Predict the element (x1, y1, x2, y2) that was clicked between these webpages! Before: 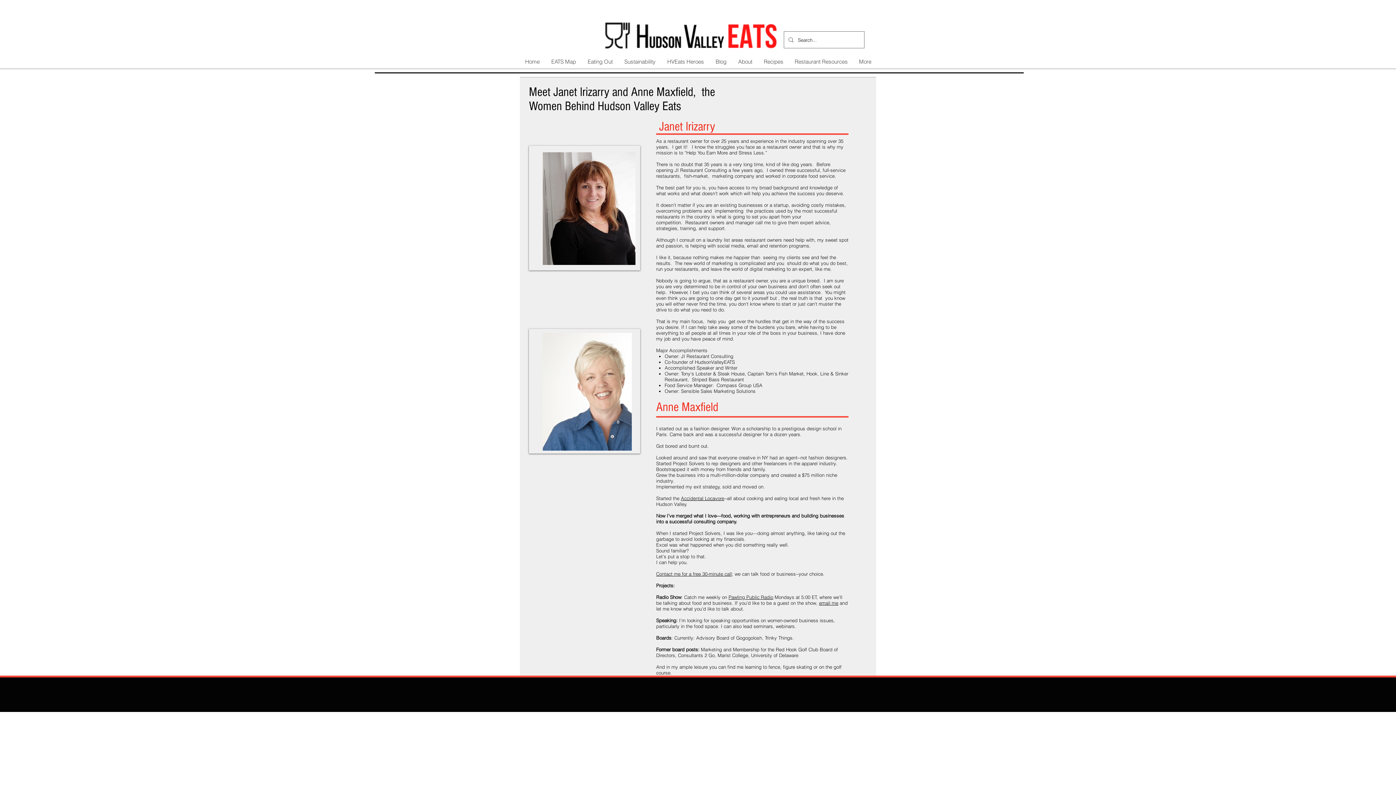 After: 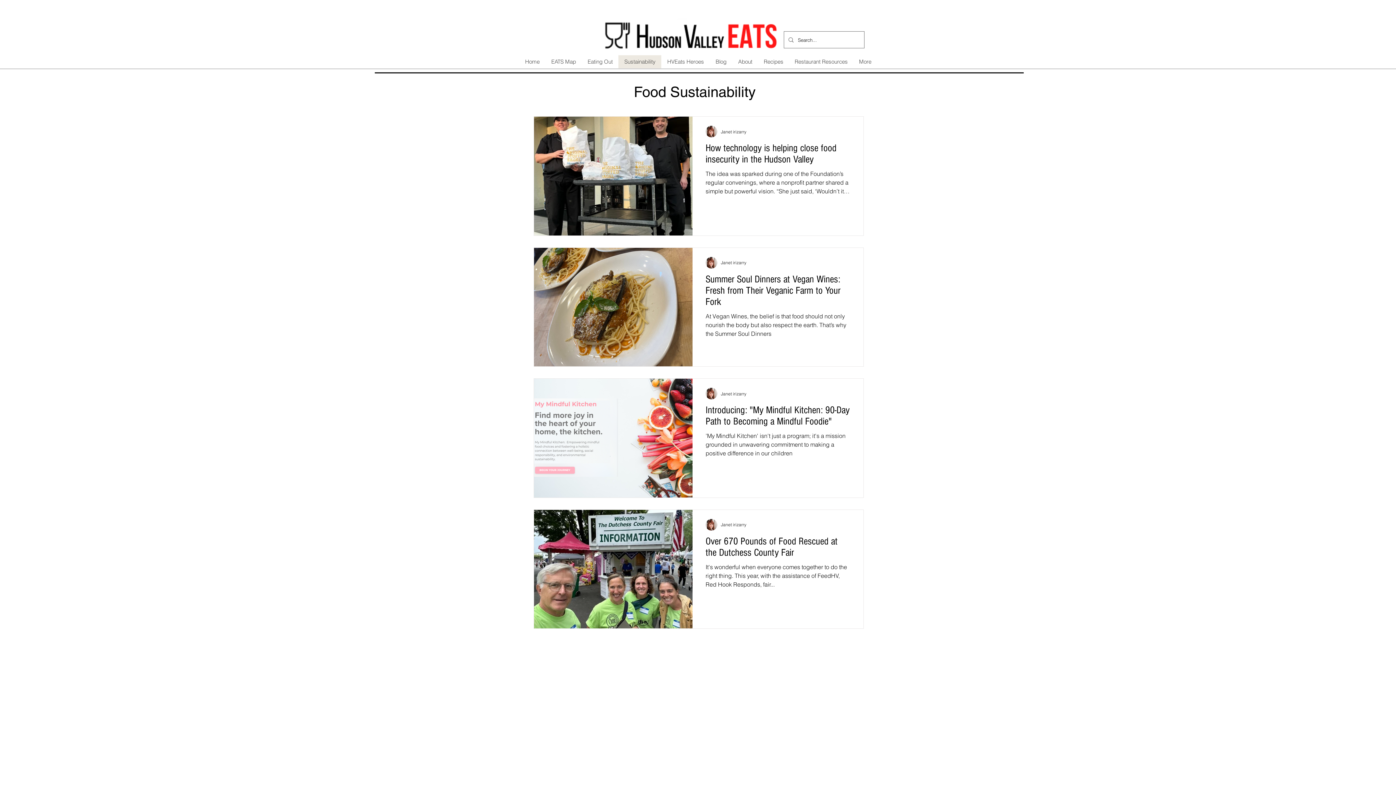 Action: label: Sustainability bbox: (618, 55, 661, 68)